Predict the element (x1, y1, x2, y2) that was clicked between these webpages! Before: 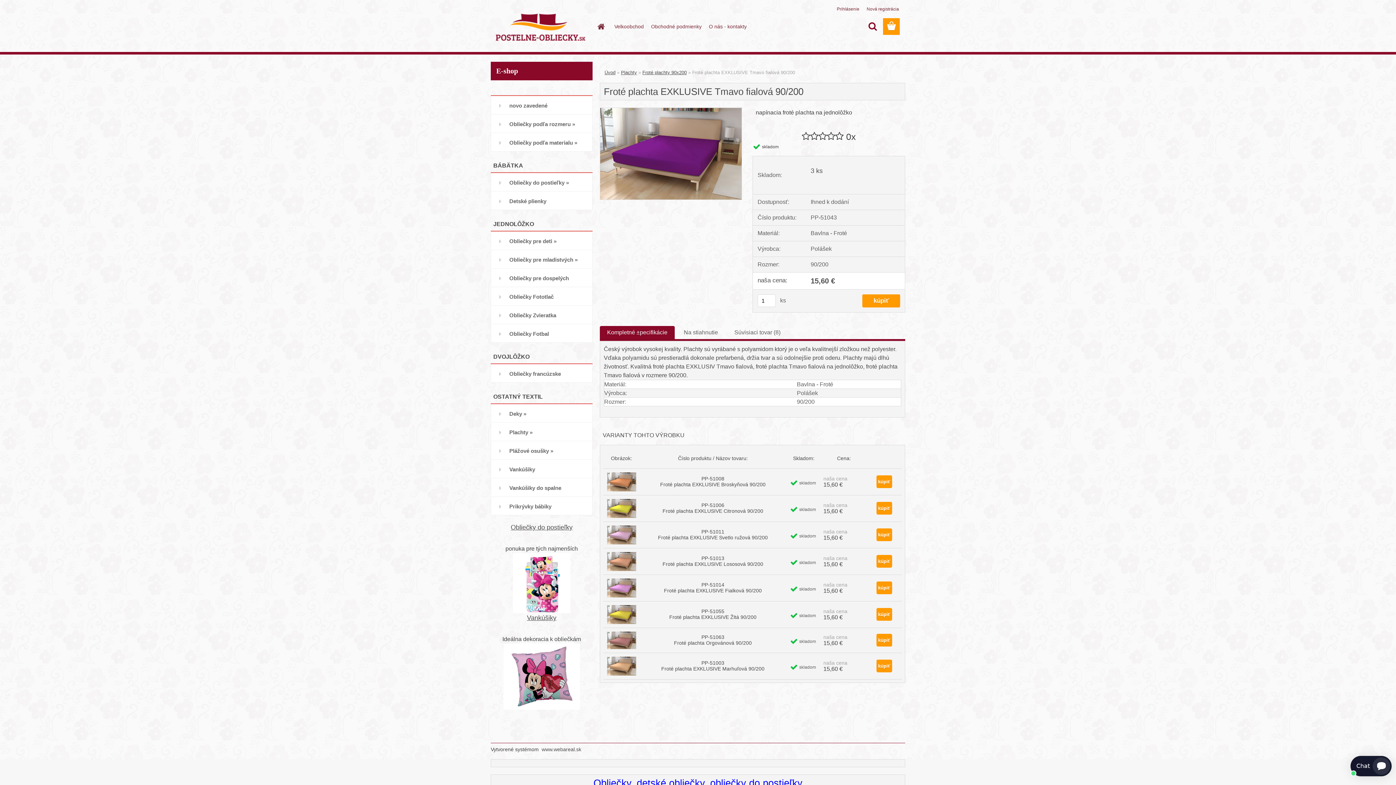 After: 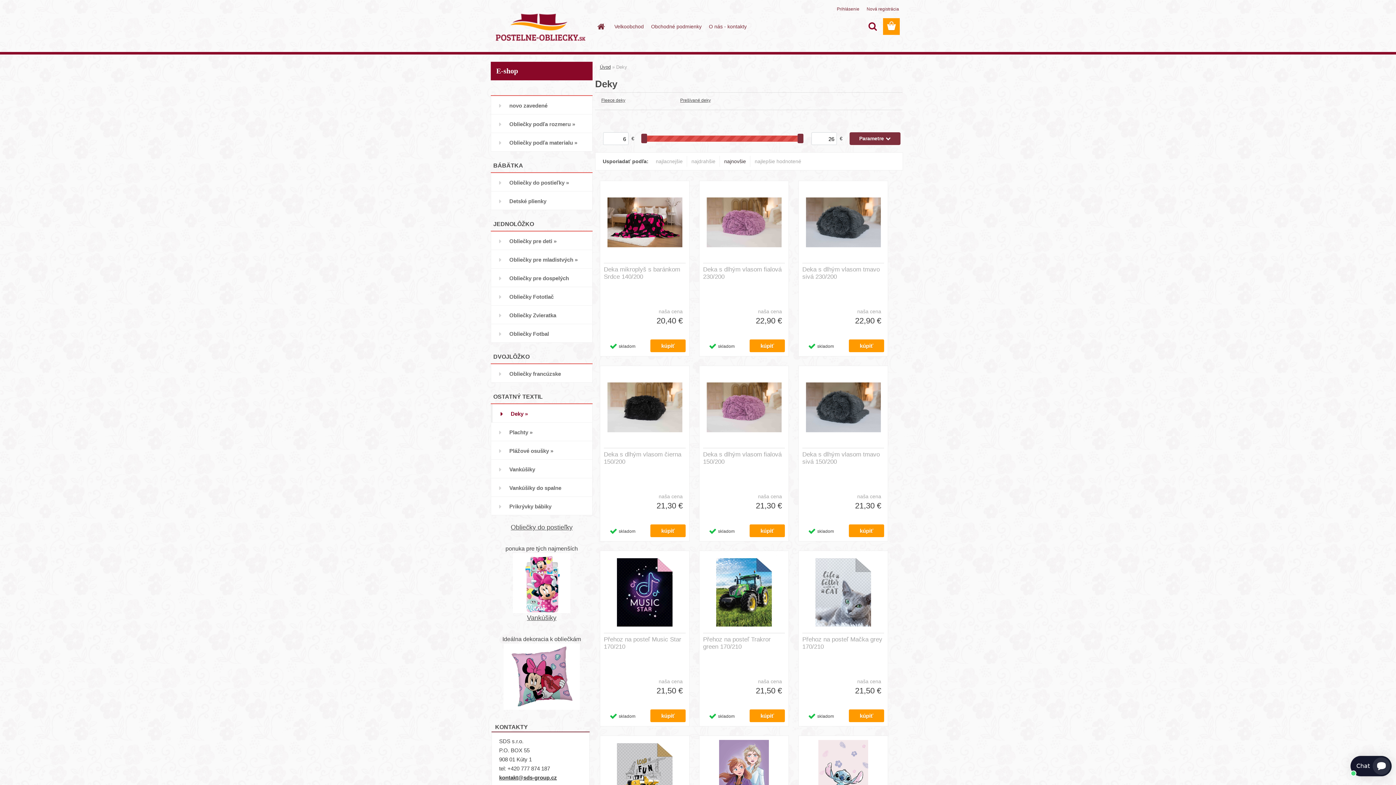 Action: bbox: (490, 404, 592, 422) label: Deky »